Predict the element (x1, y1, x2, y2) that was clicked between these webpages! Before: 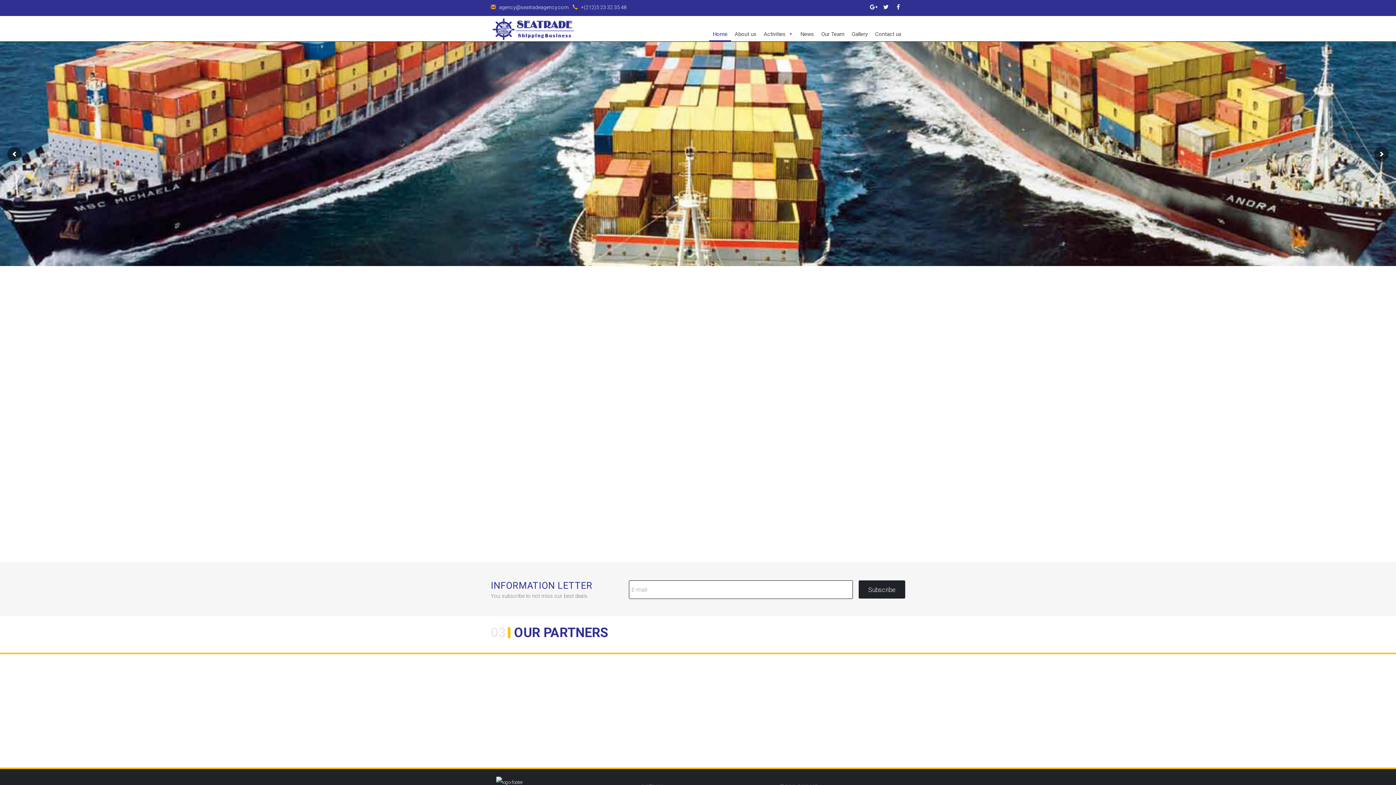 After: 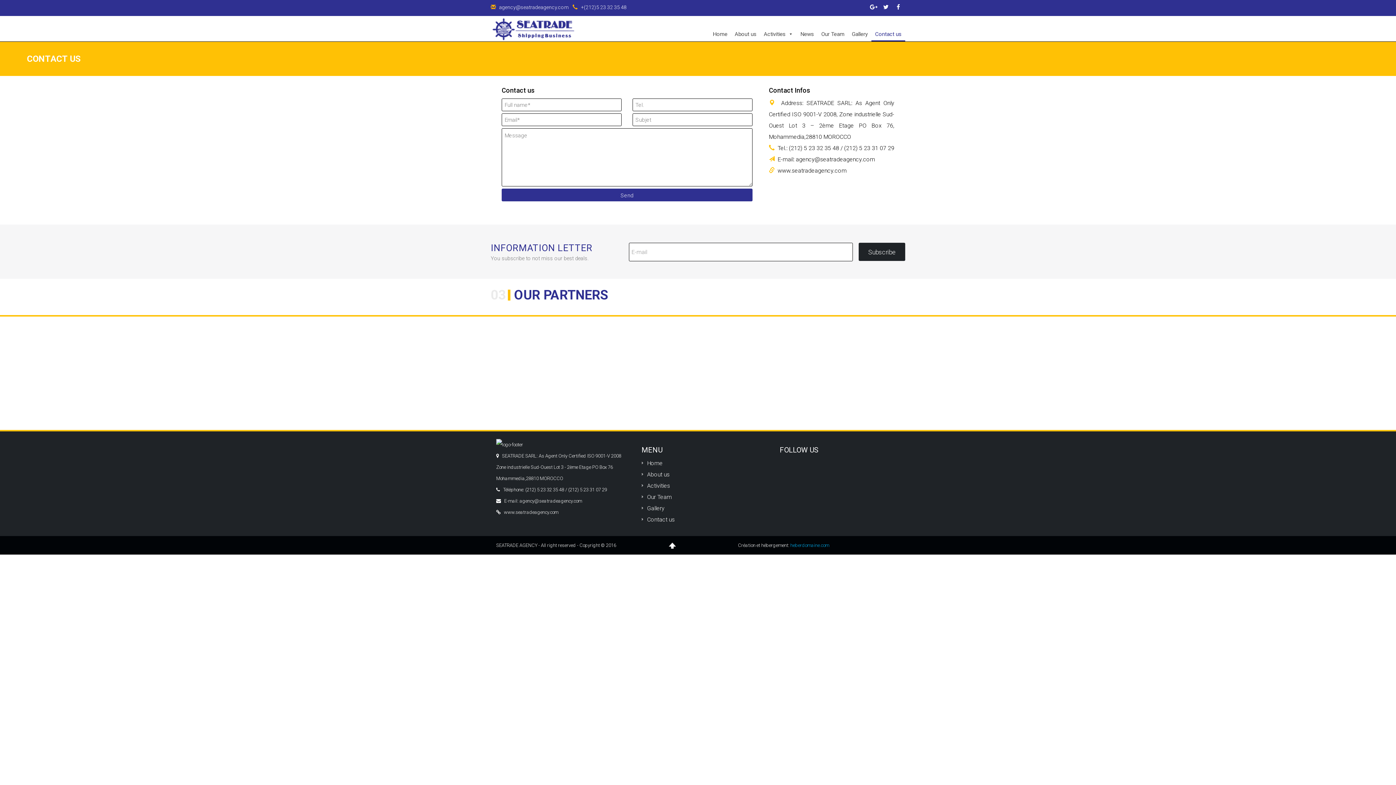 Action: label: Contact us bbox: (871, 26, 905, 41)